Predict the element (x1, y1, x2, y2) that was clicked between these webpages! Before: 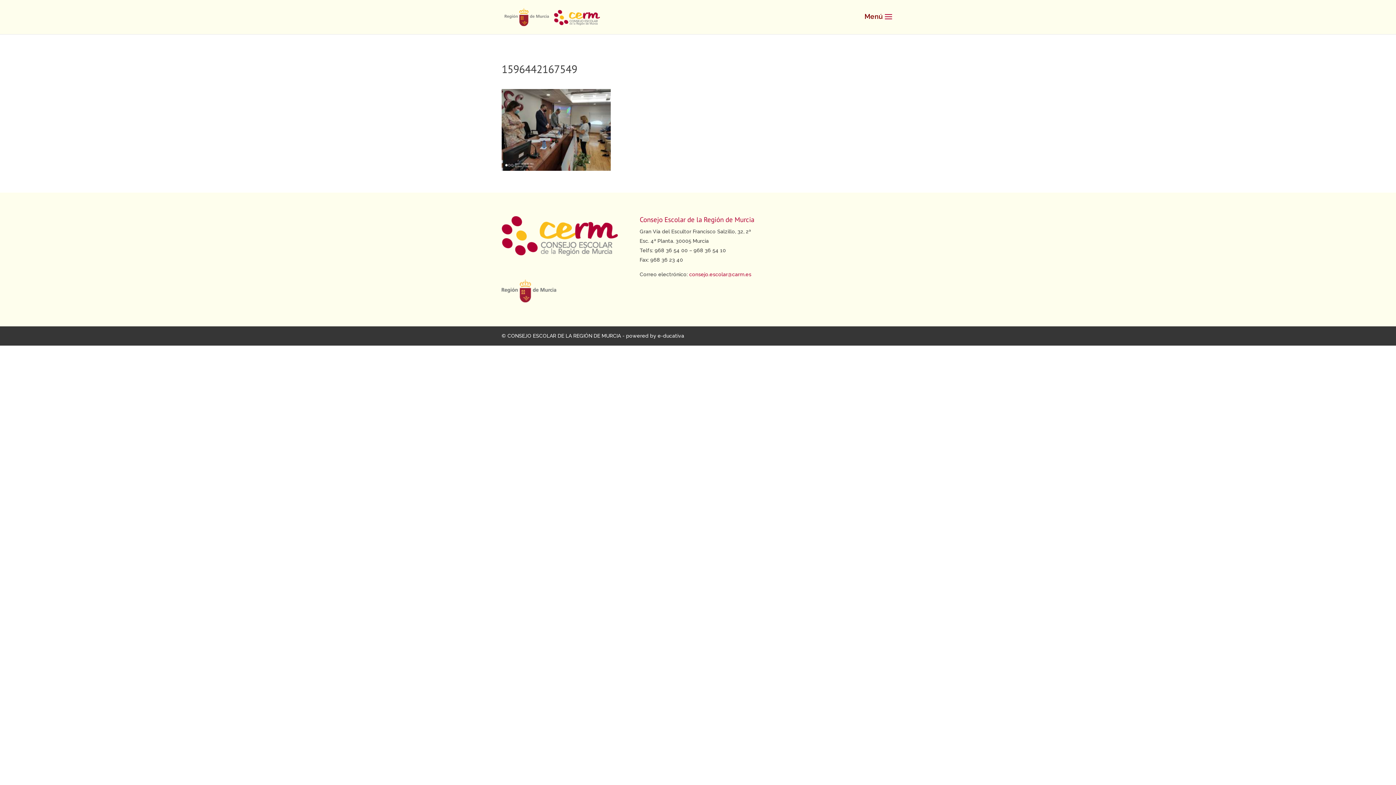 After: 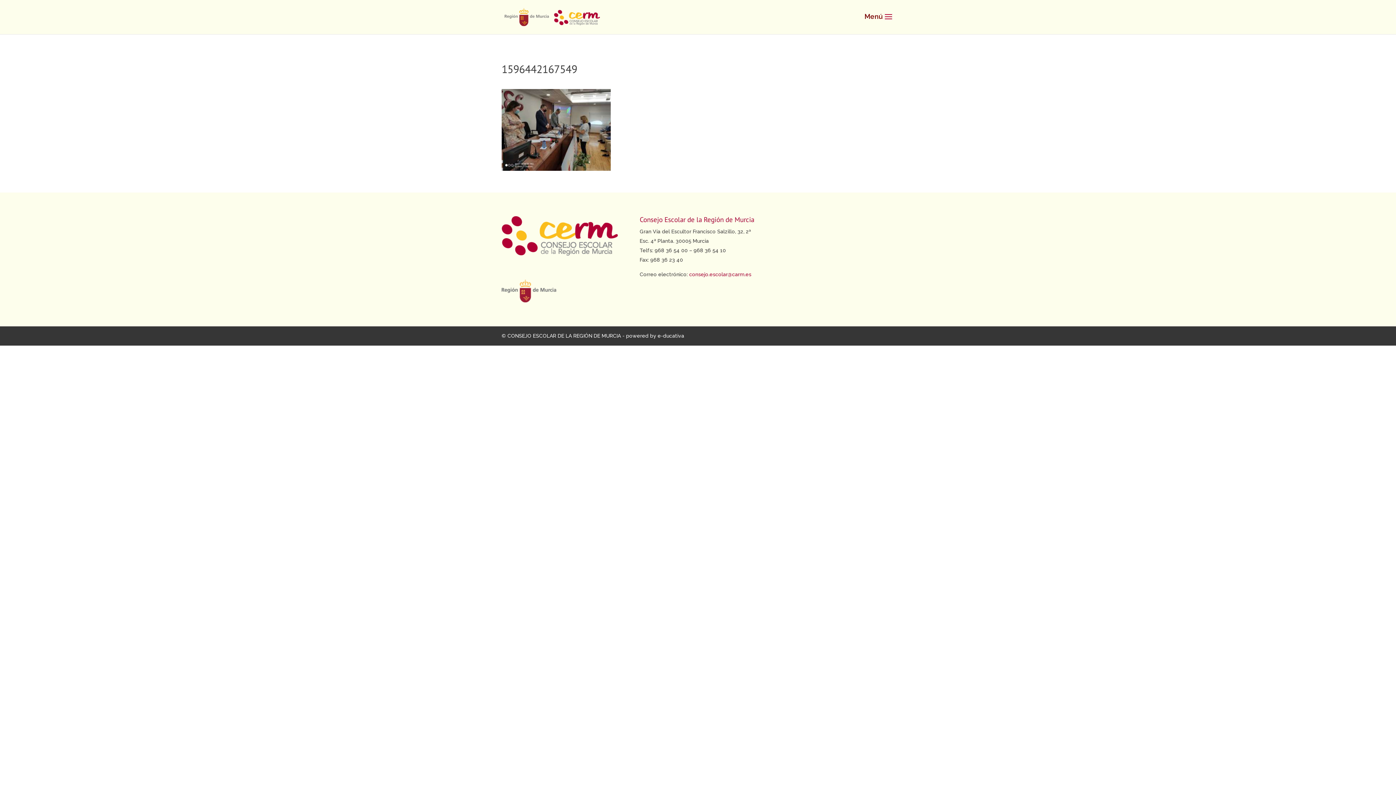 Action: label: consejo.escolar@carm.es bbox: (689, 271, 751, 277)